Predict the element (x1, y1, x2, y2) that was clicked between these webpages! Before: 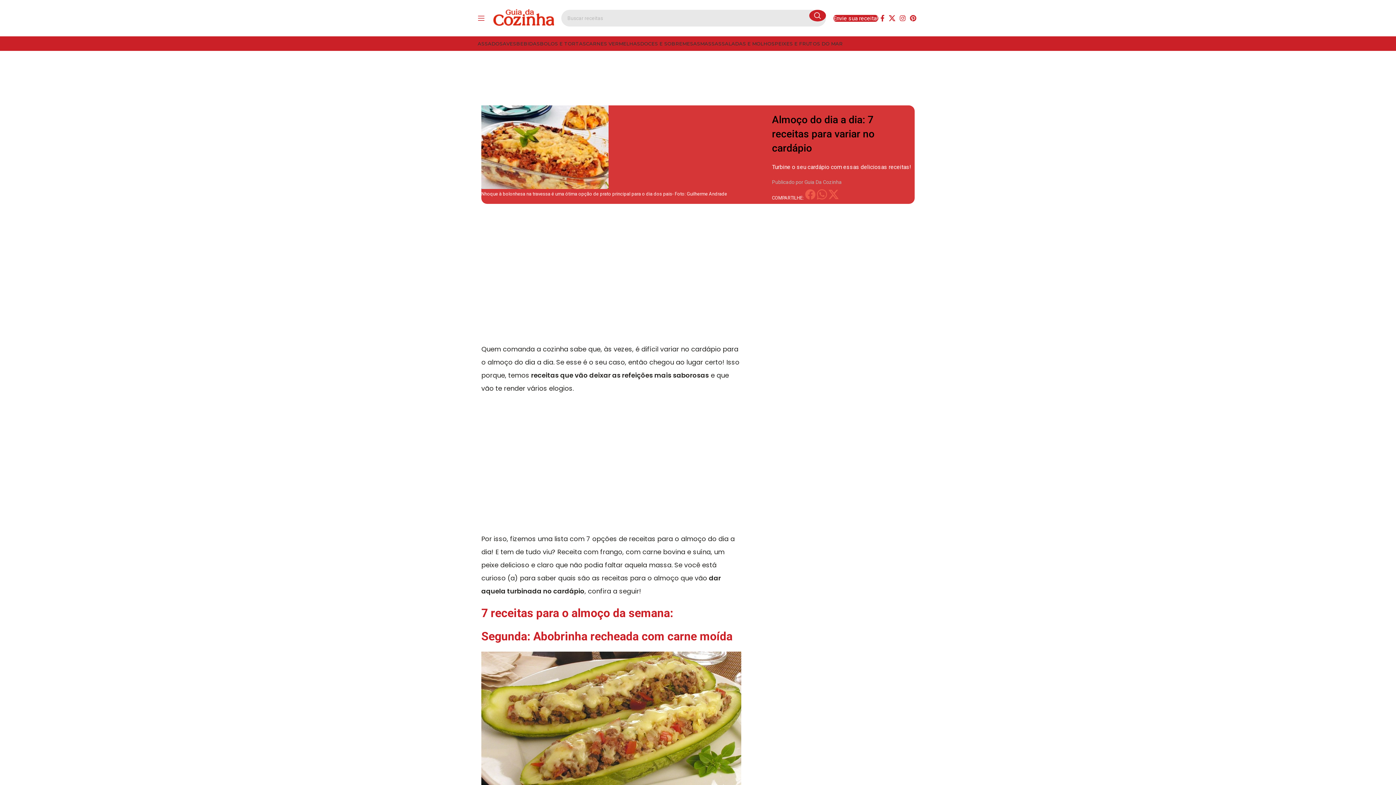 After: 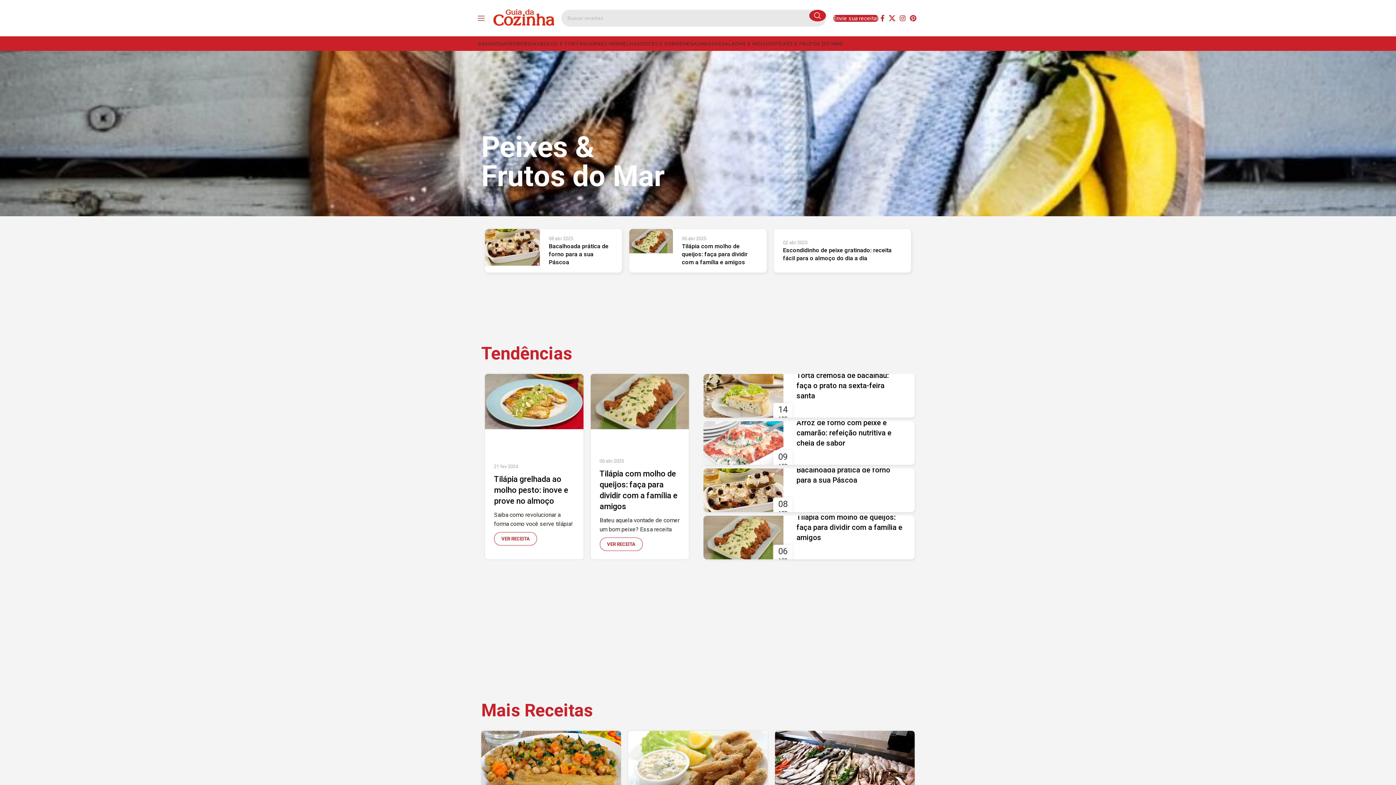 Action: bbox: (774, 36, 842, 50) label: PEIXES E FRUTOS DO MAR